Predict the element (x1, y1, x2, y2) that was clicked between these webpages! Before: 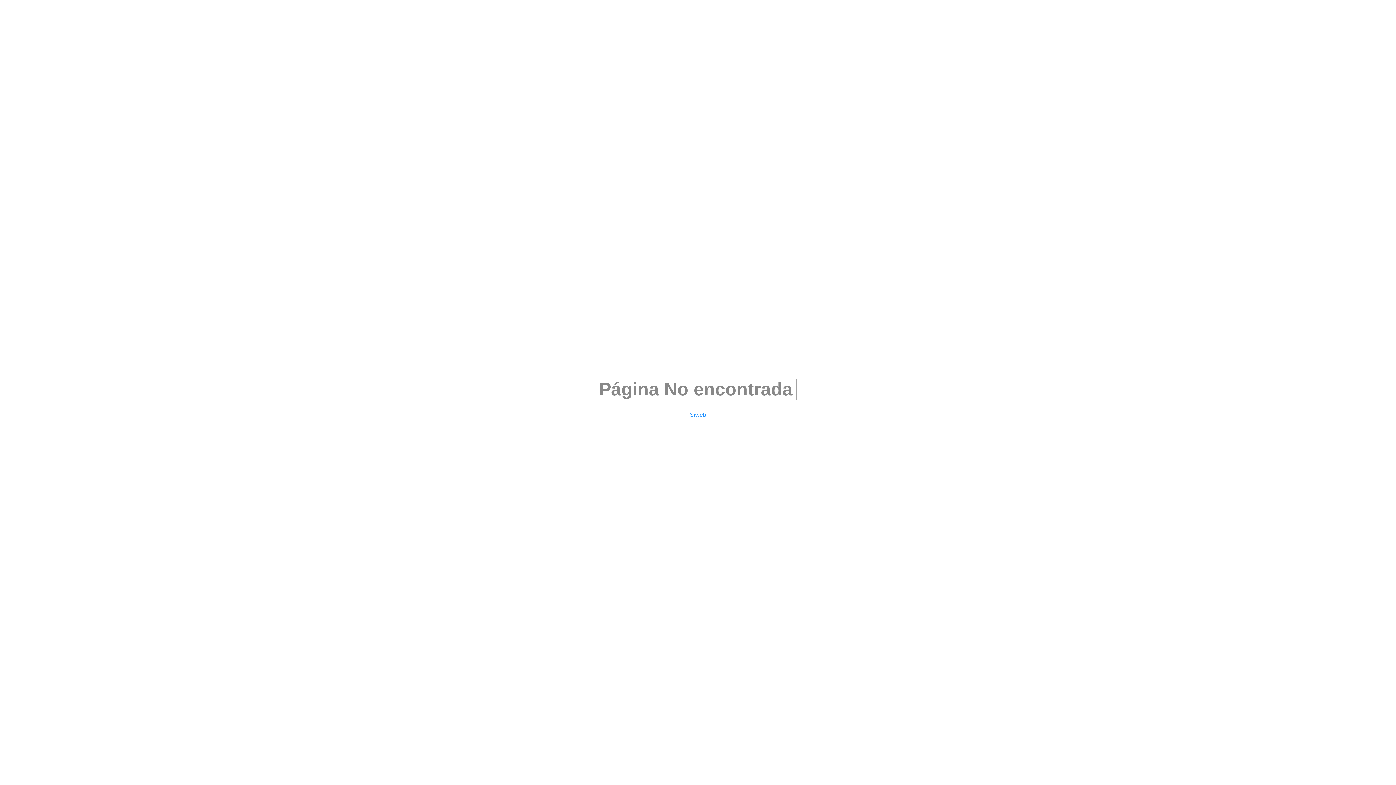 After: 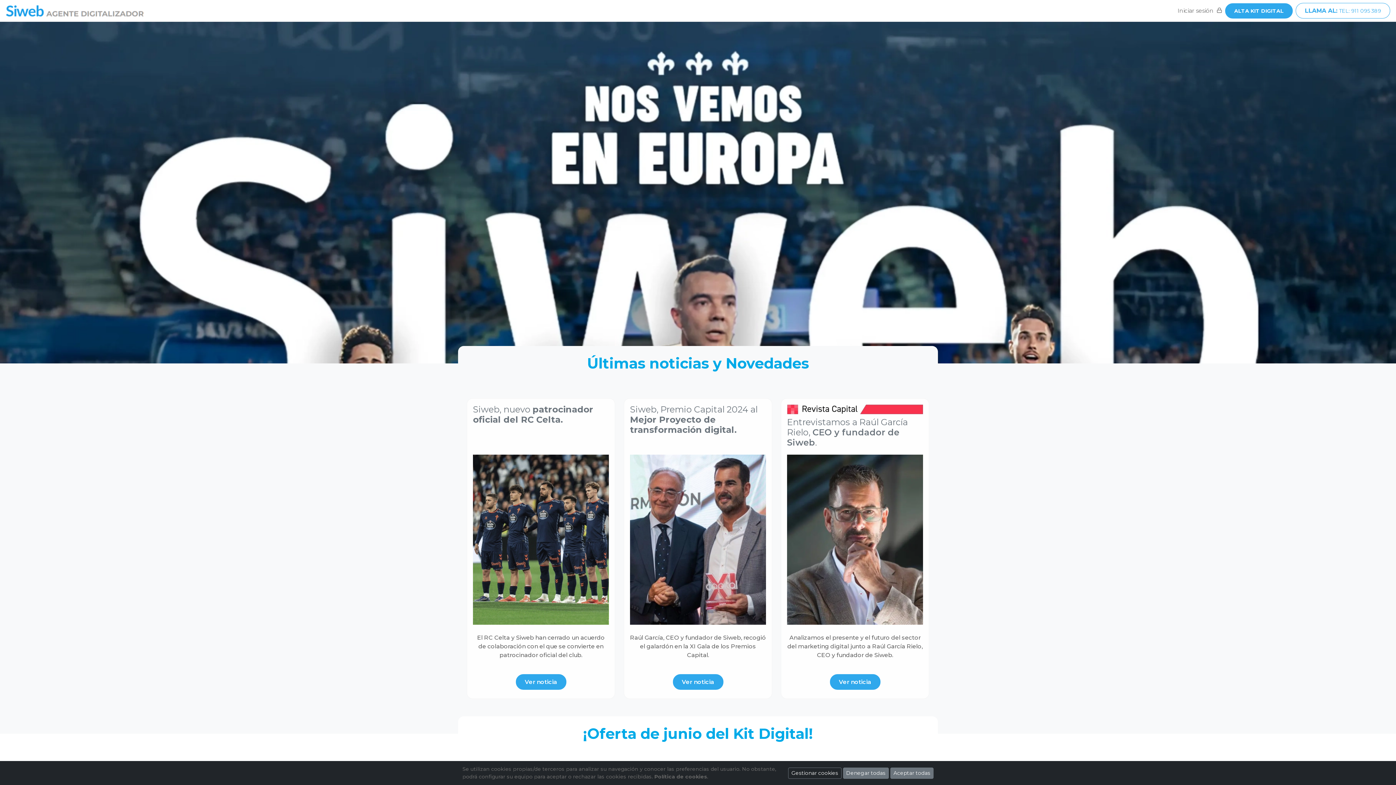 Action: bbox: (690, 412, 706, 418) label: Siweb